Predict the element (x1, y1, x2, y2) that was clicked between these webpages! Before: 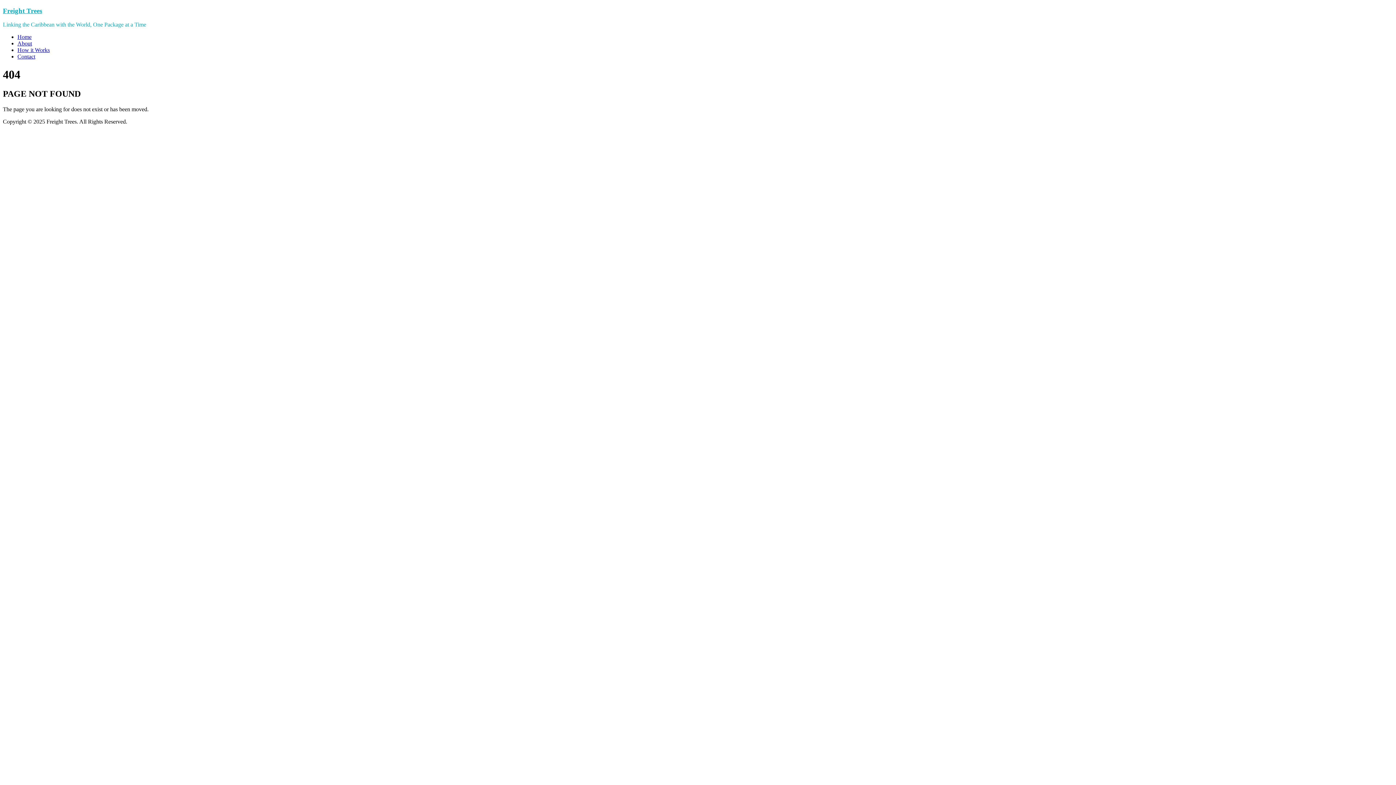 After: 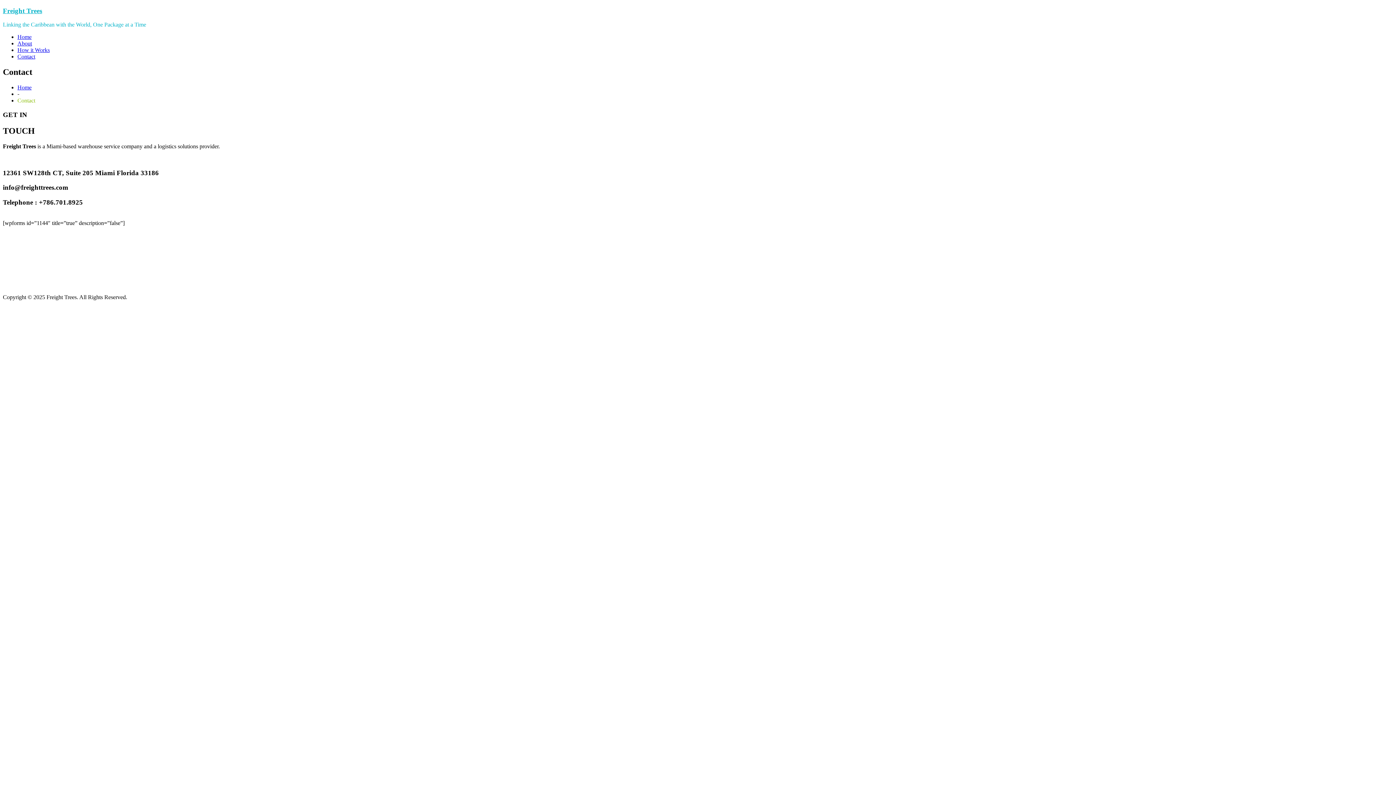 Action: label: Contact bbox: (17, 53, 35, 59)